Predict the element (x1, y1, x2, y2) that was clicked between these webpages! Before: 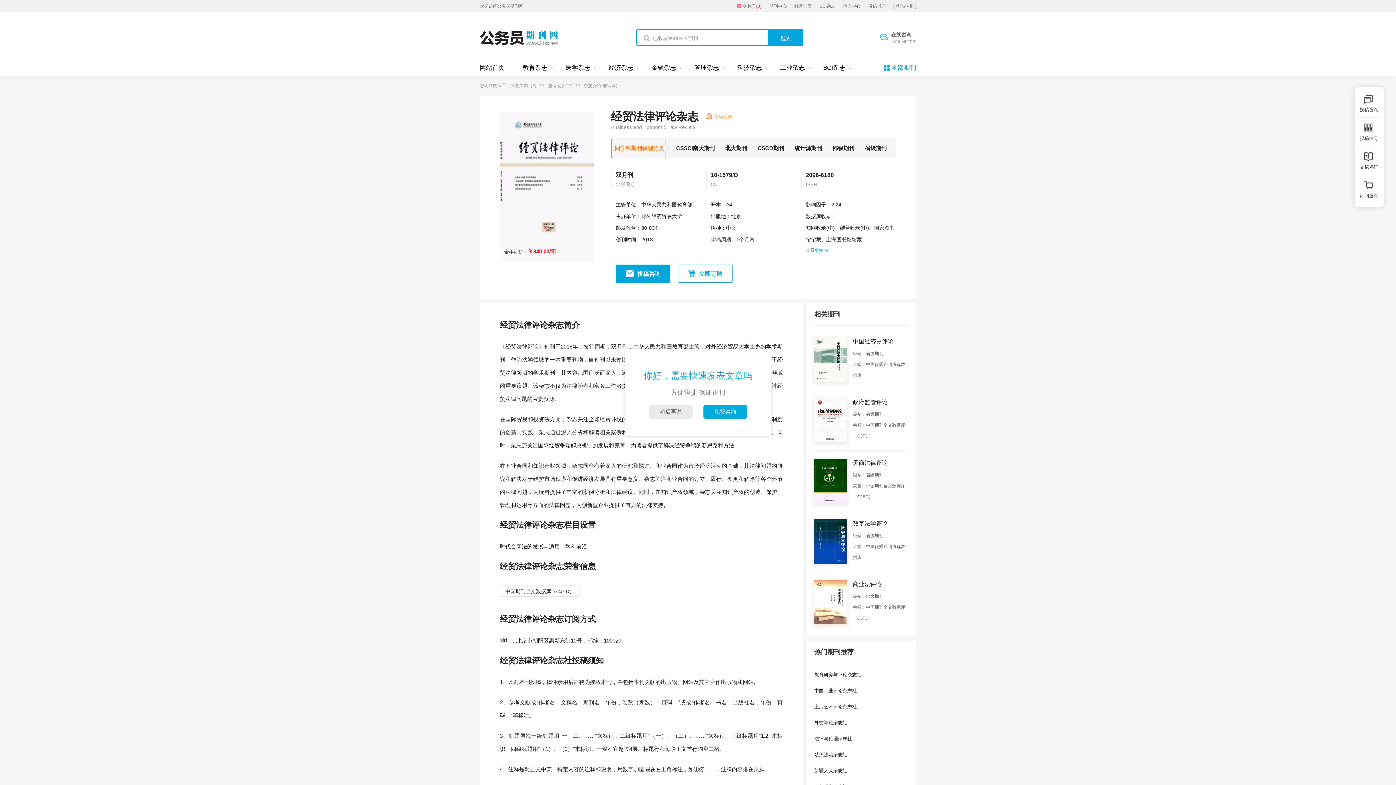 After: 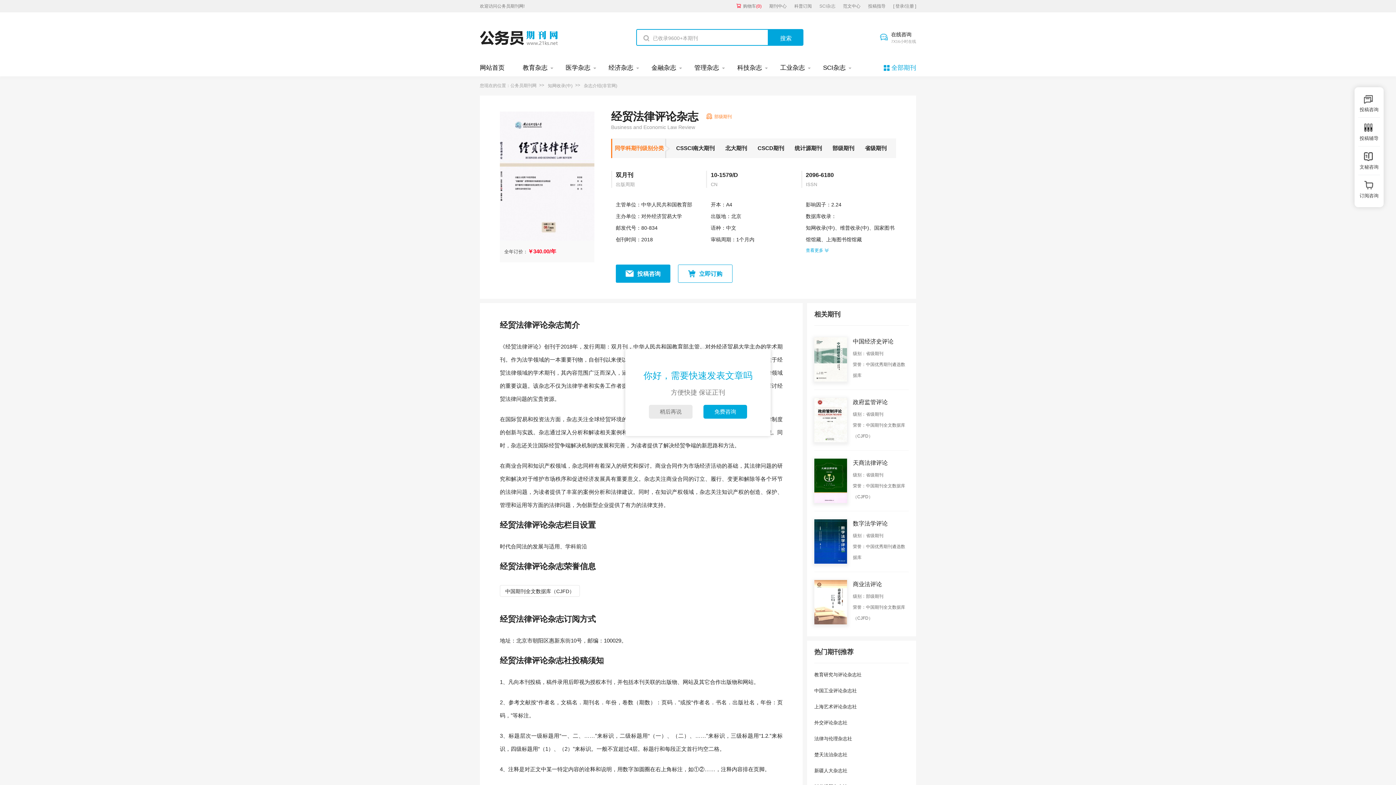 Action: bbox: (819, 0, 835, 12) label: SCI杂志